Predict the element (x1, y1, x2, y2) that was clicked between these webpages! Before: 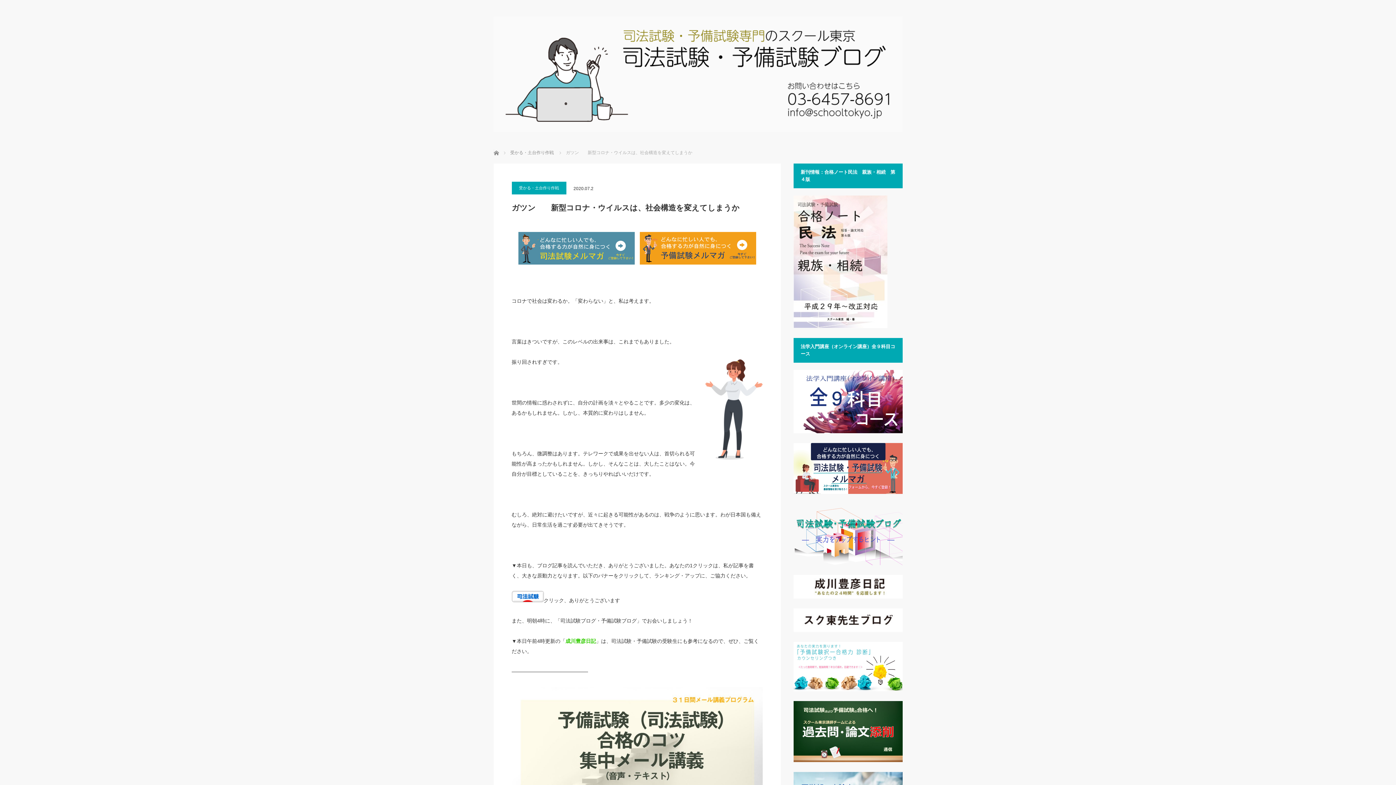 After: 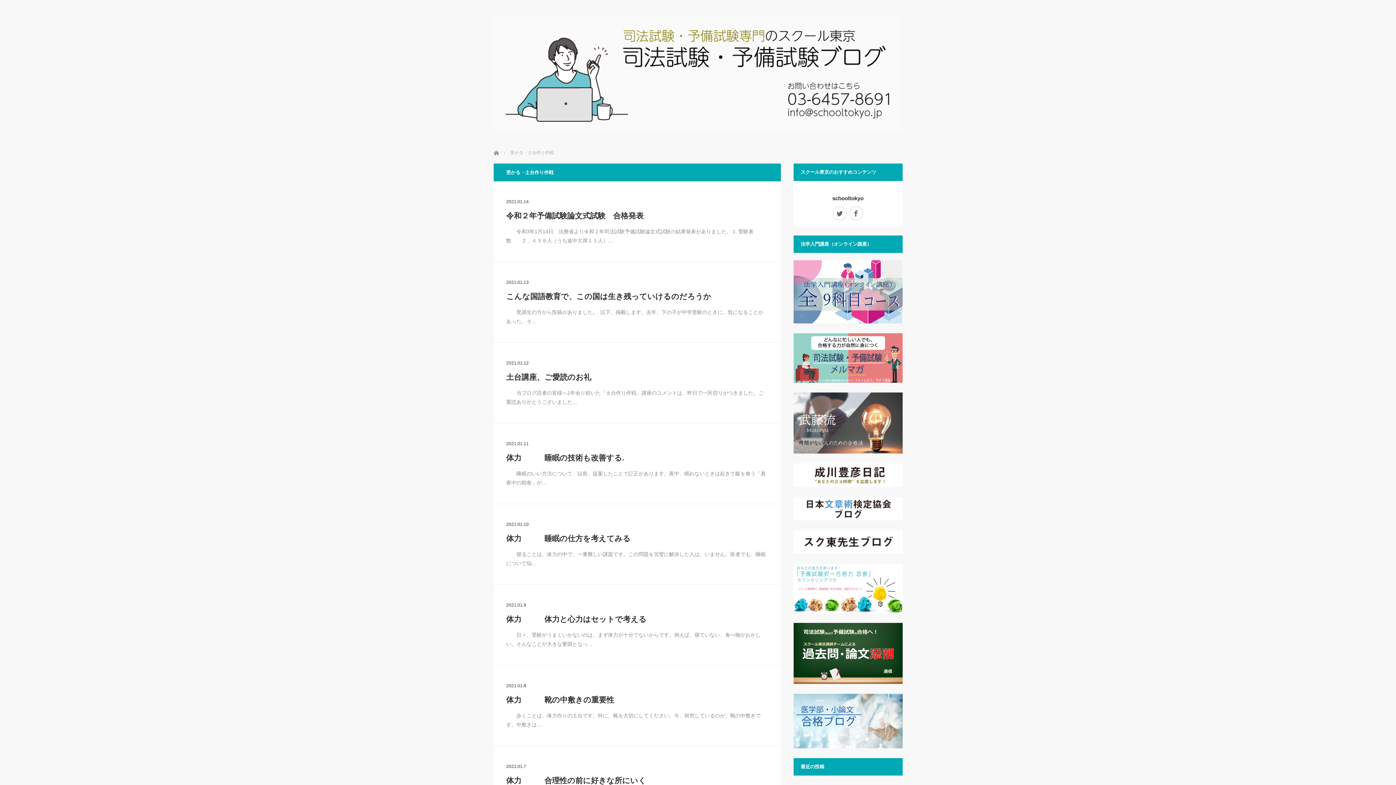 Action: label: 受かる・土台作り作戦 bbox: (510, 150, 554, 155)